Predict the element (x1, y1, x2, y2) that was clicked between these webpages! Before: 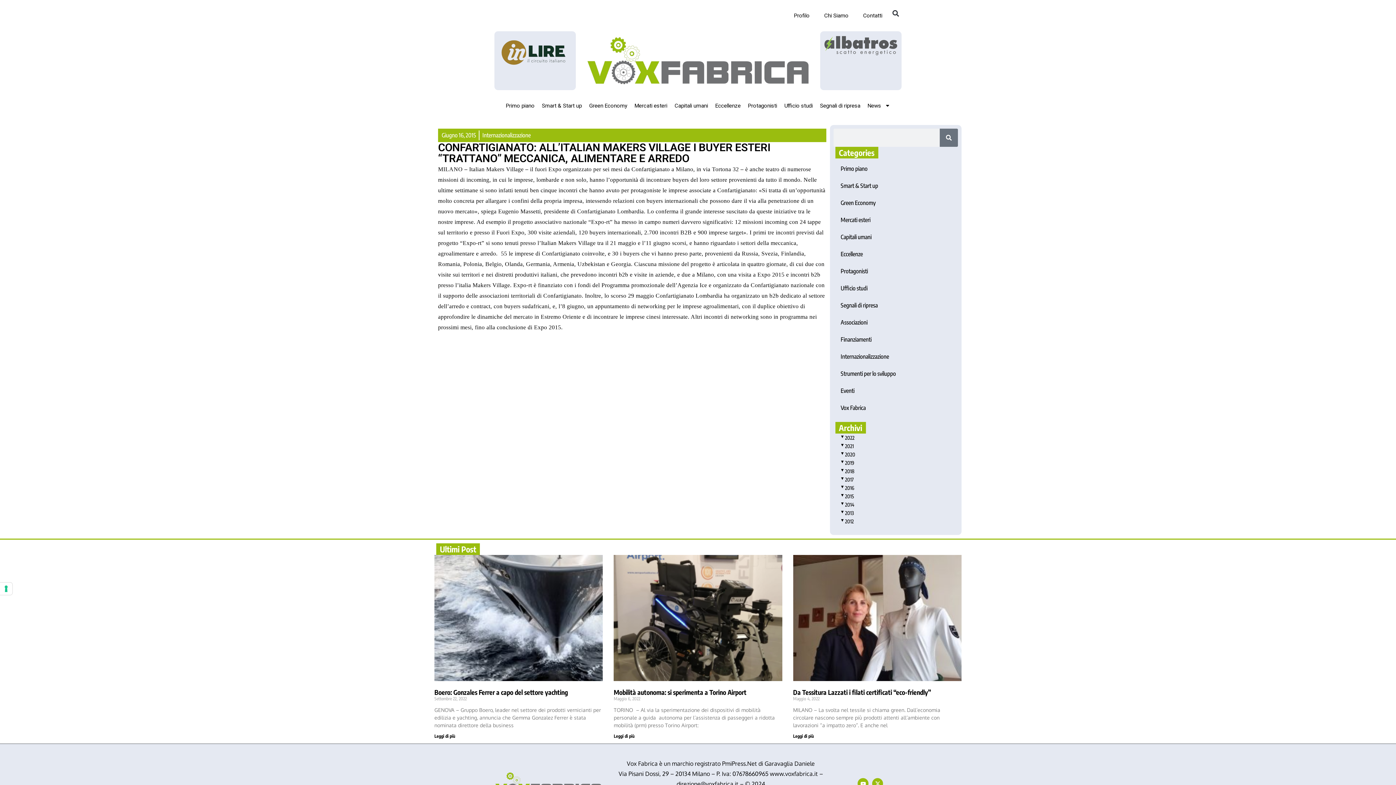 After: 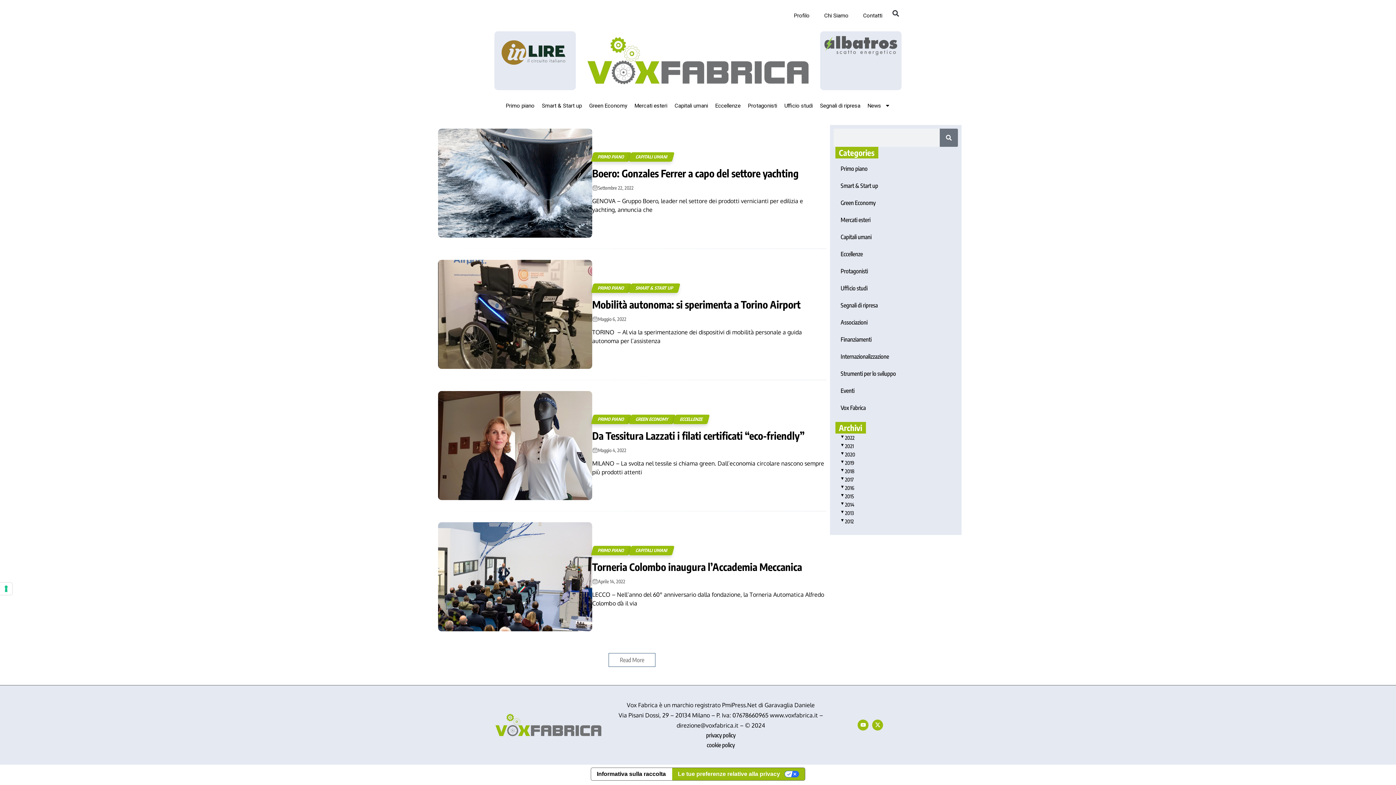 Action: label: Smart & Start up bbox: (840, 181, 878, 190)